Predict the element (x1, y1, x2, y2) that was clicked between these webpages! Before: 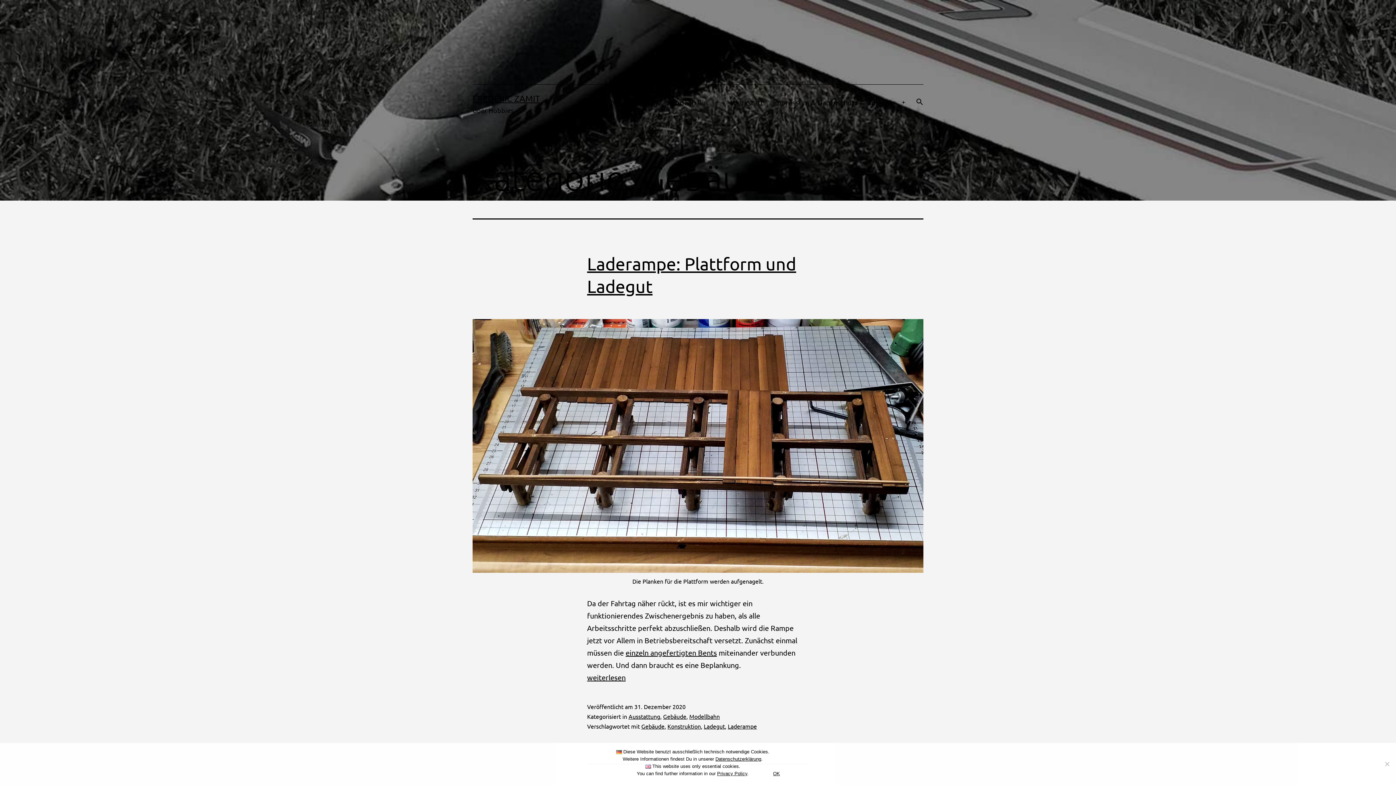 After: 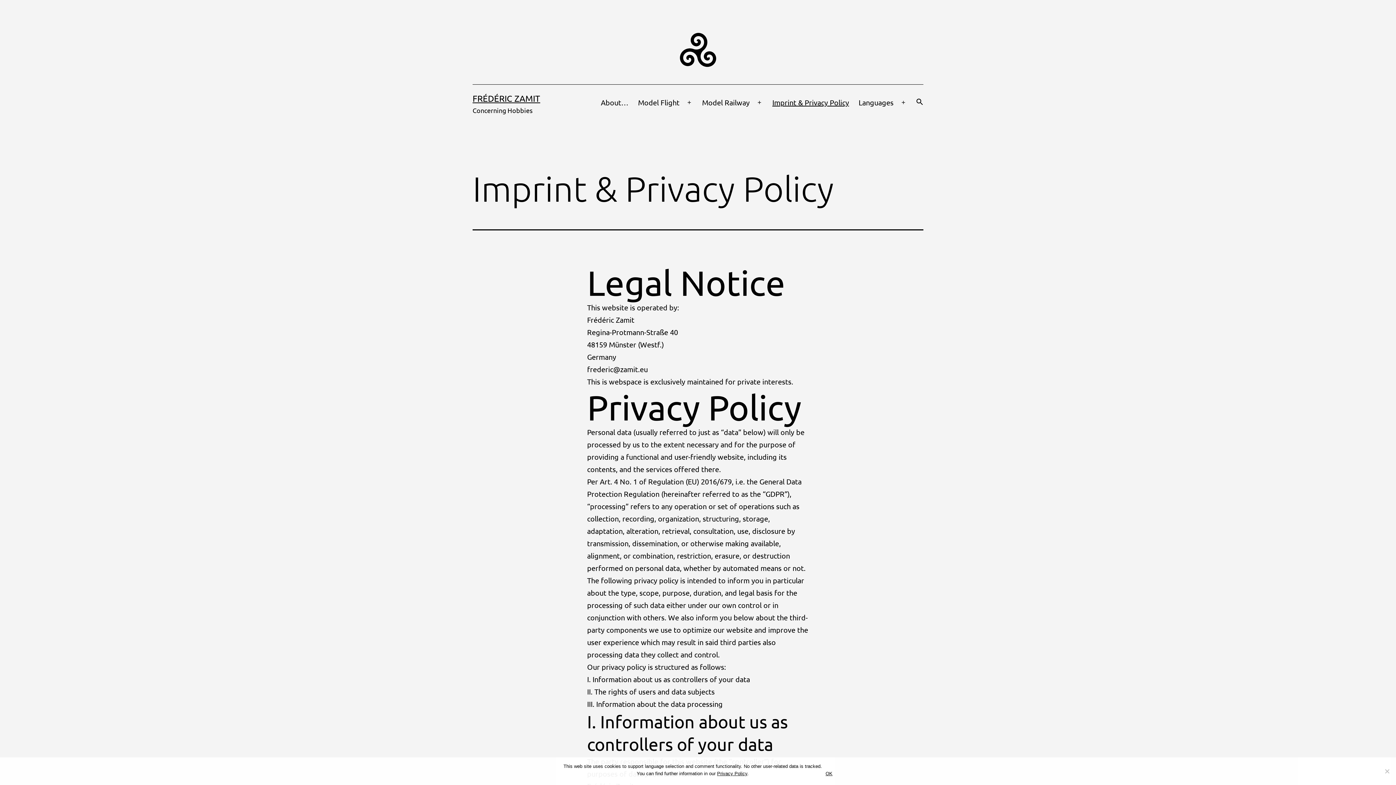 Action: bbox: (717, 771, 747, 776) label: Privacy Policy